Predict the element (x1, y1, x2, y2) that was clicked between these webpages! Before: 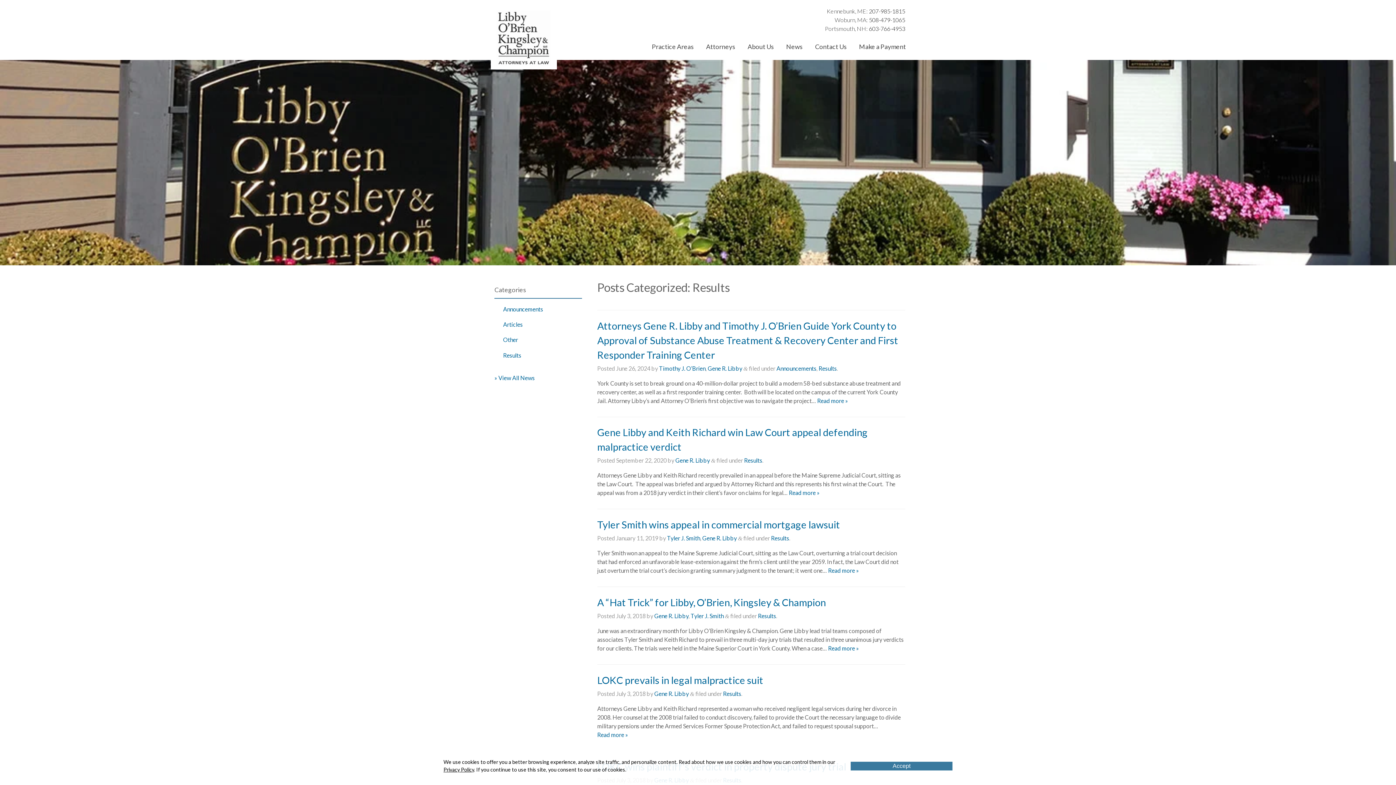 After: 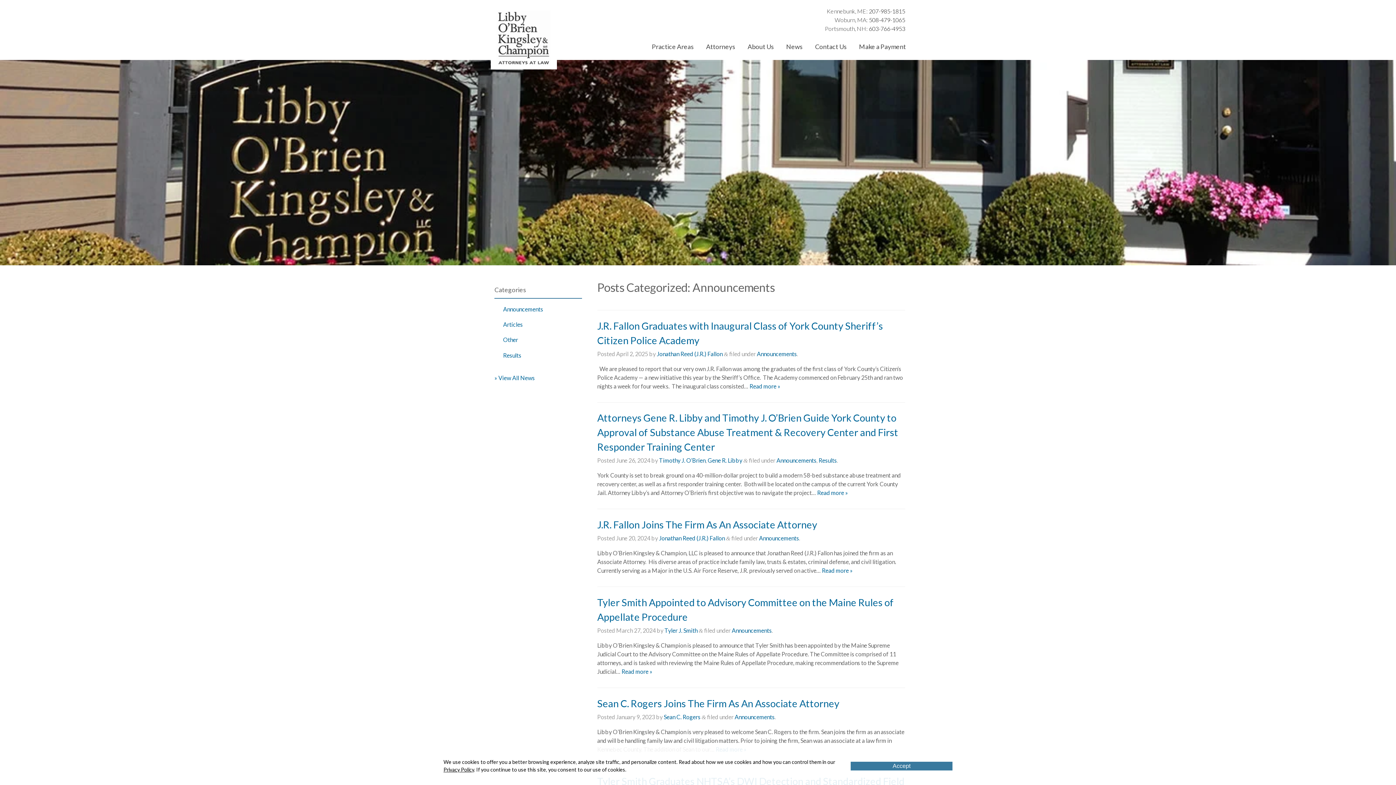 Action: bbox: (497, 303, 579, 314) label: Announcements